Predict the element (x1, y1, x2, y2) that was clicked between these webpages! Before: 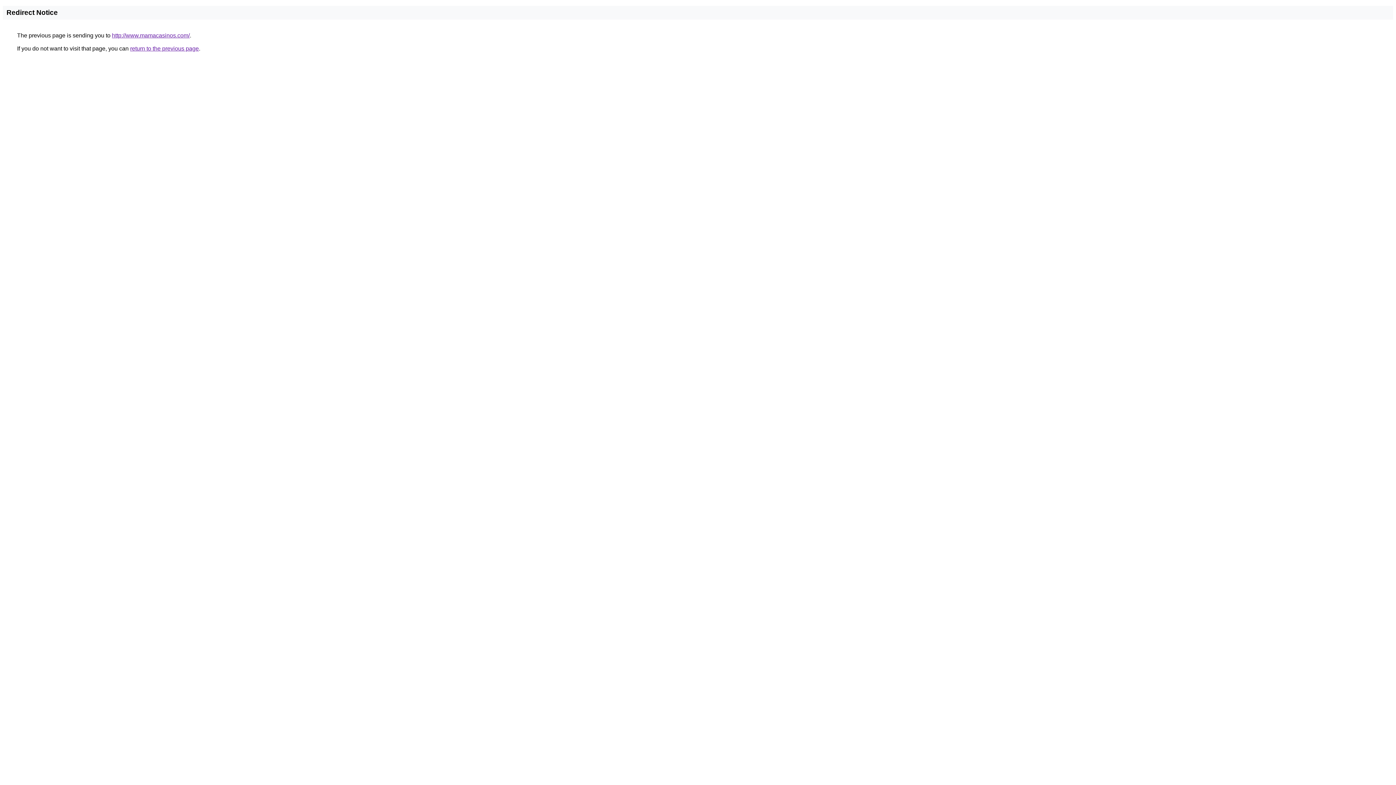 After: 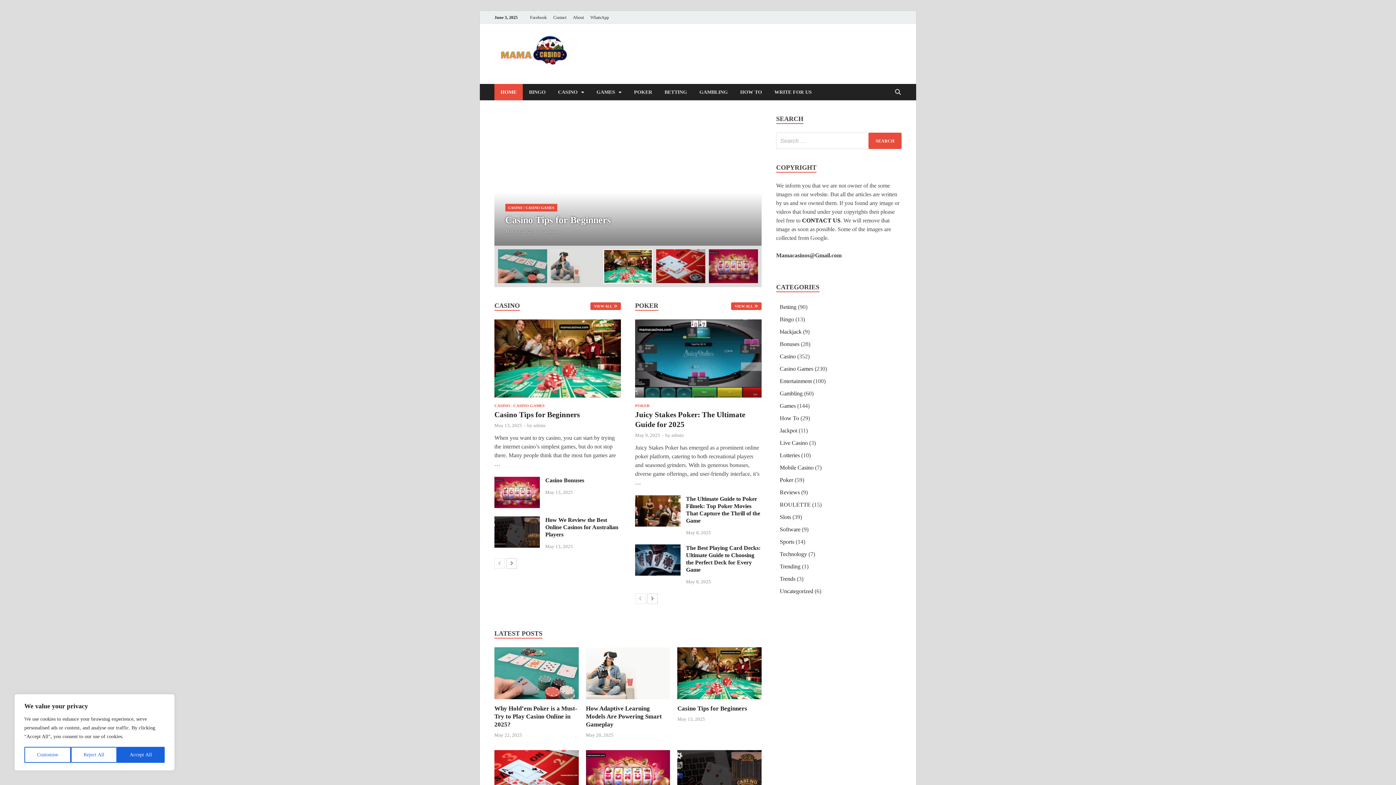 Action: bbox: (112, 32, 189, 38) label: http://www.mamacasinos.com/